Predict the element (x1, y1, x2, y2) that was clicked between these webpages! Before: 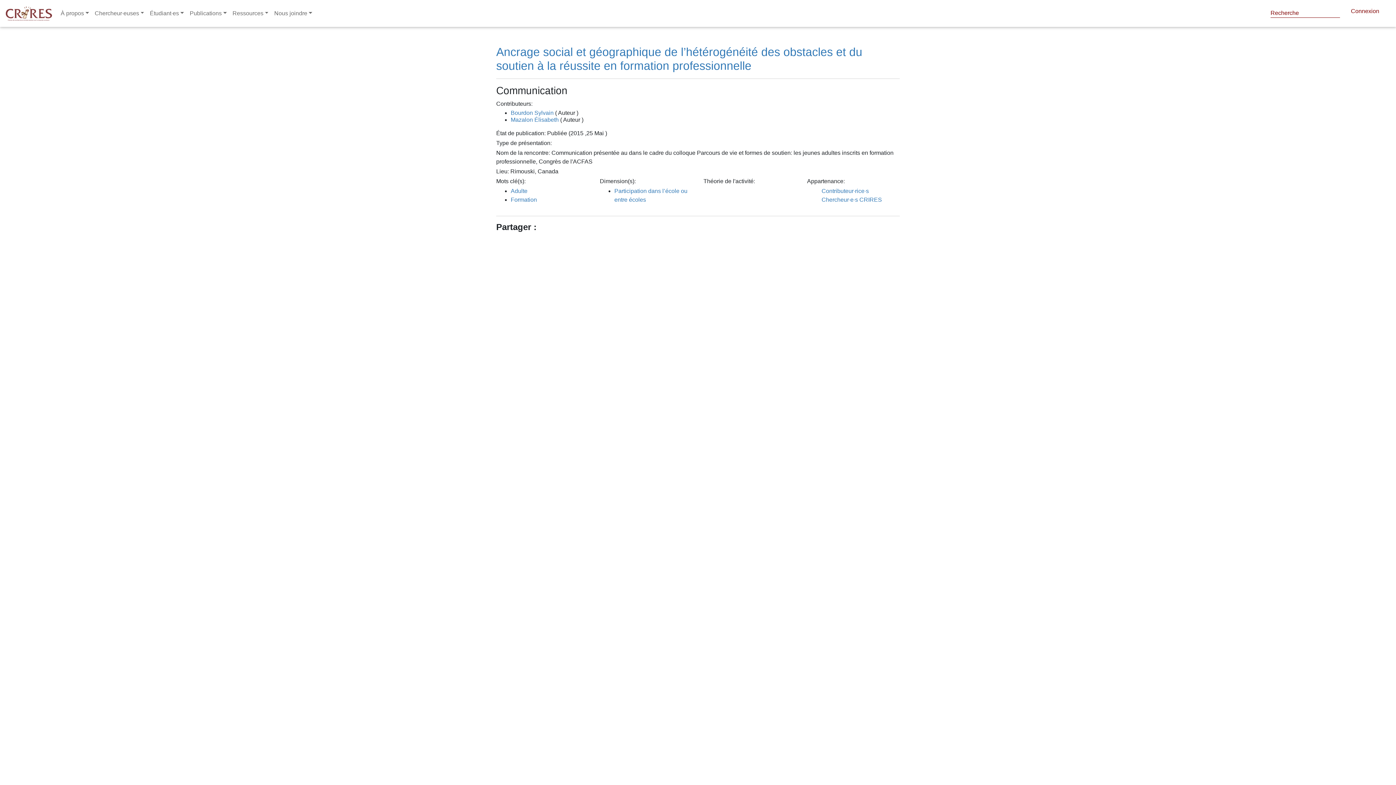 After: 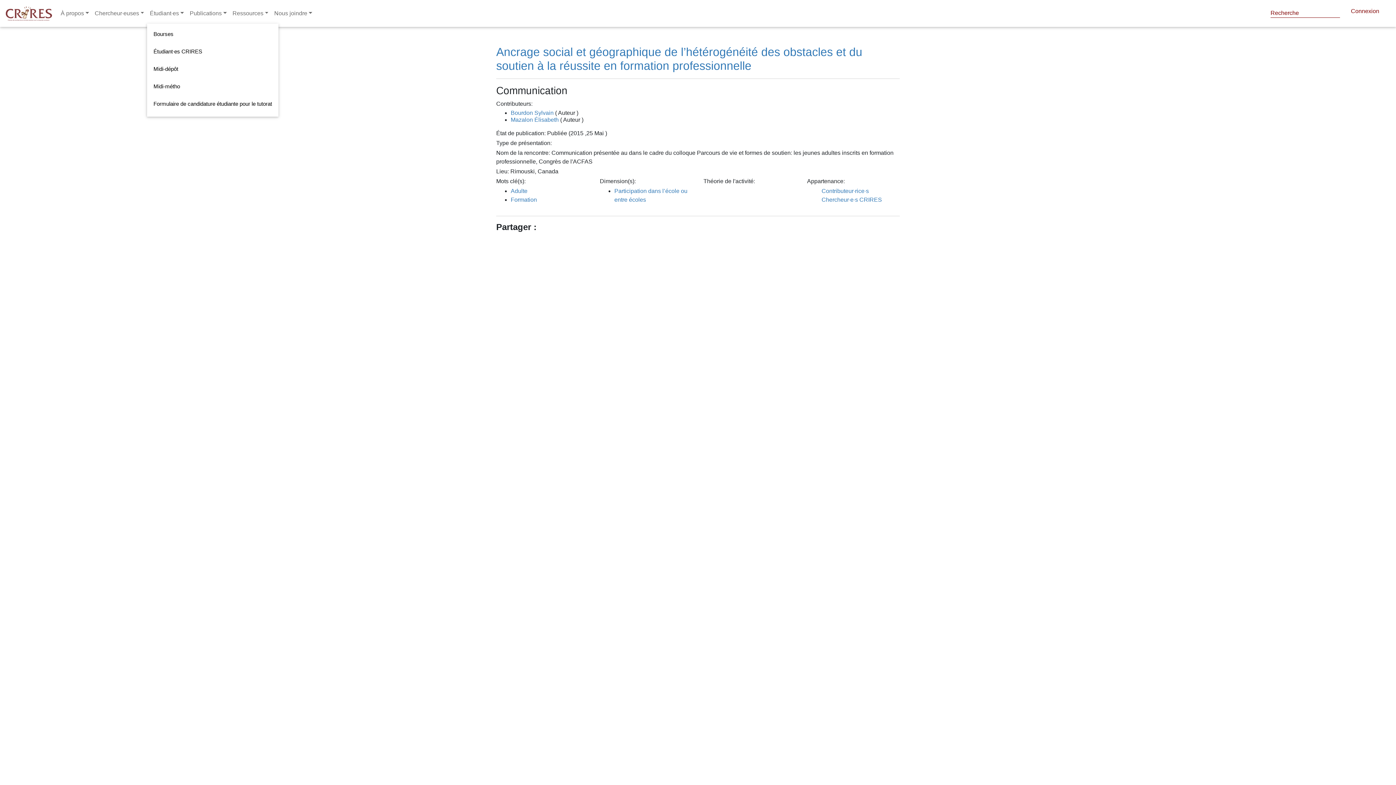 Action: bbox: (147, 6, 186, 20) label: Étudiant·es